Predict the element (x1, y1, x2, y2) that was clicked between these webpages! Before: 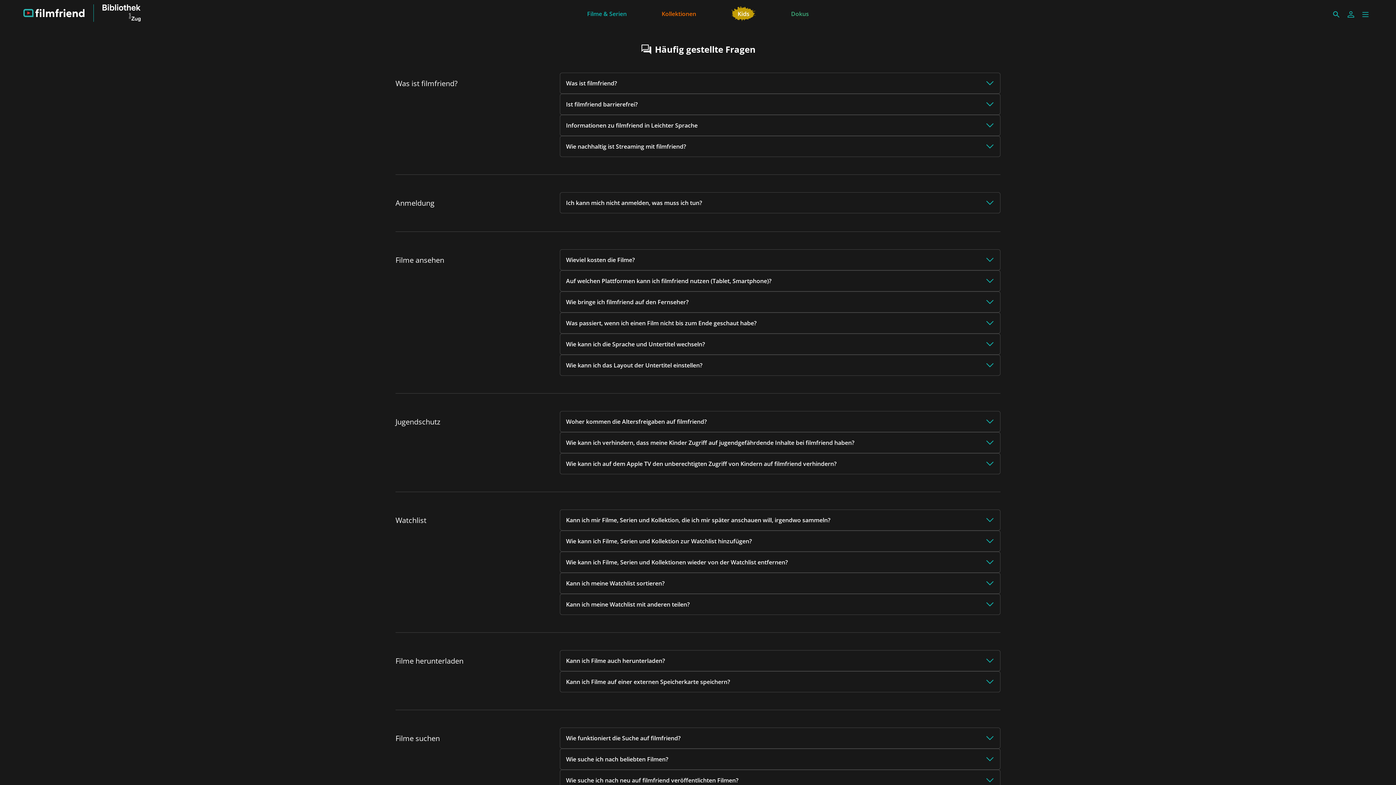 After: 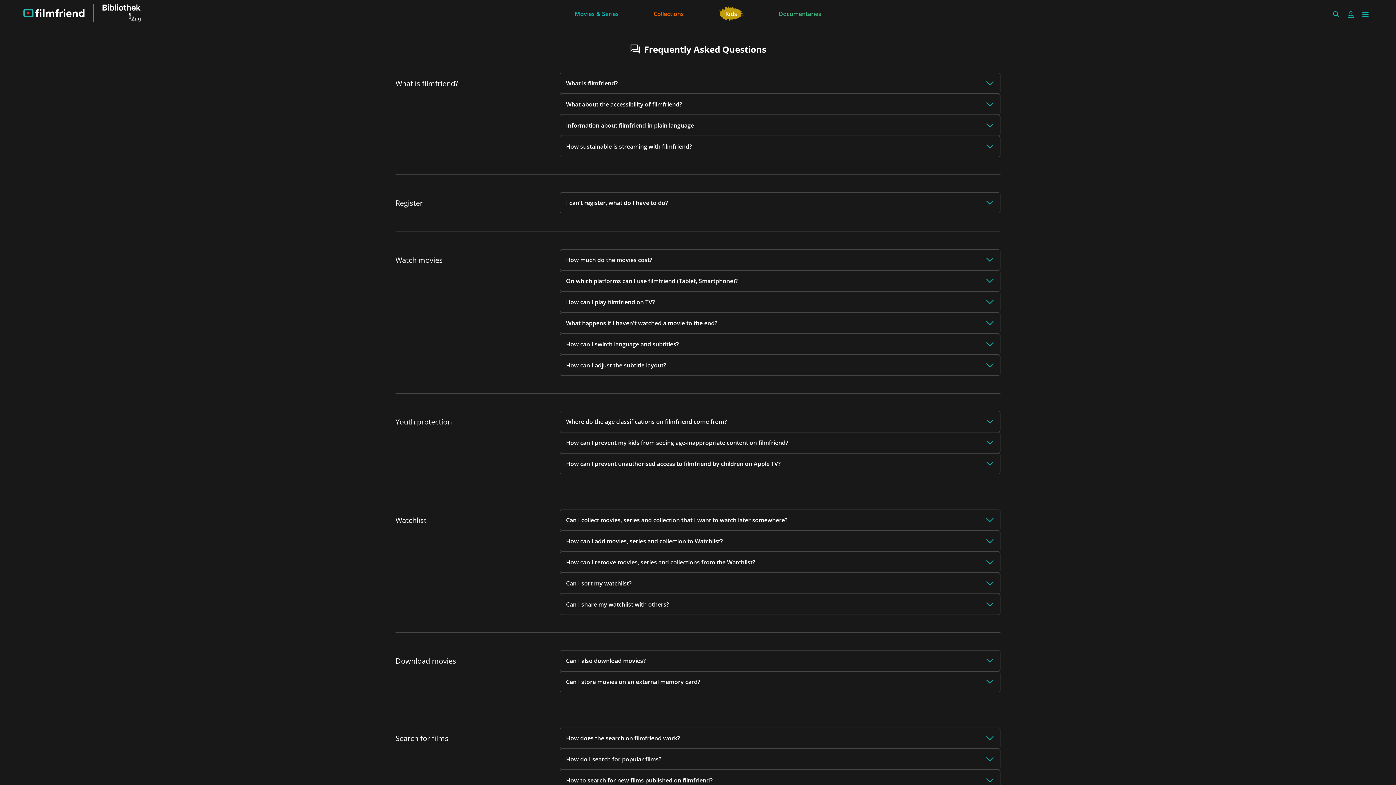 Action: label: Kann ich meine Watchlist sortieren? bbox: (560, 573, 1000, 593)